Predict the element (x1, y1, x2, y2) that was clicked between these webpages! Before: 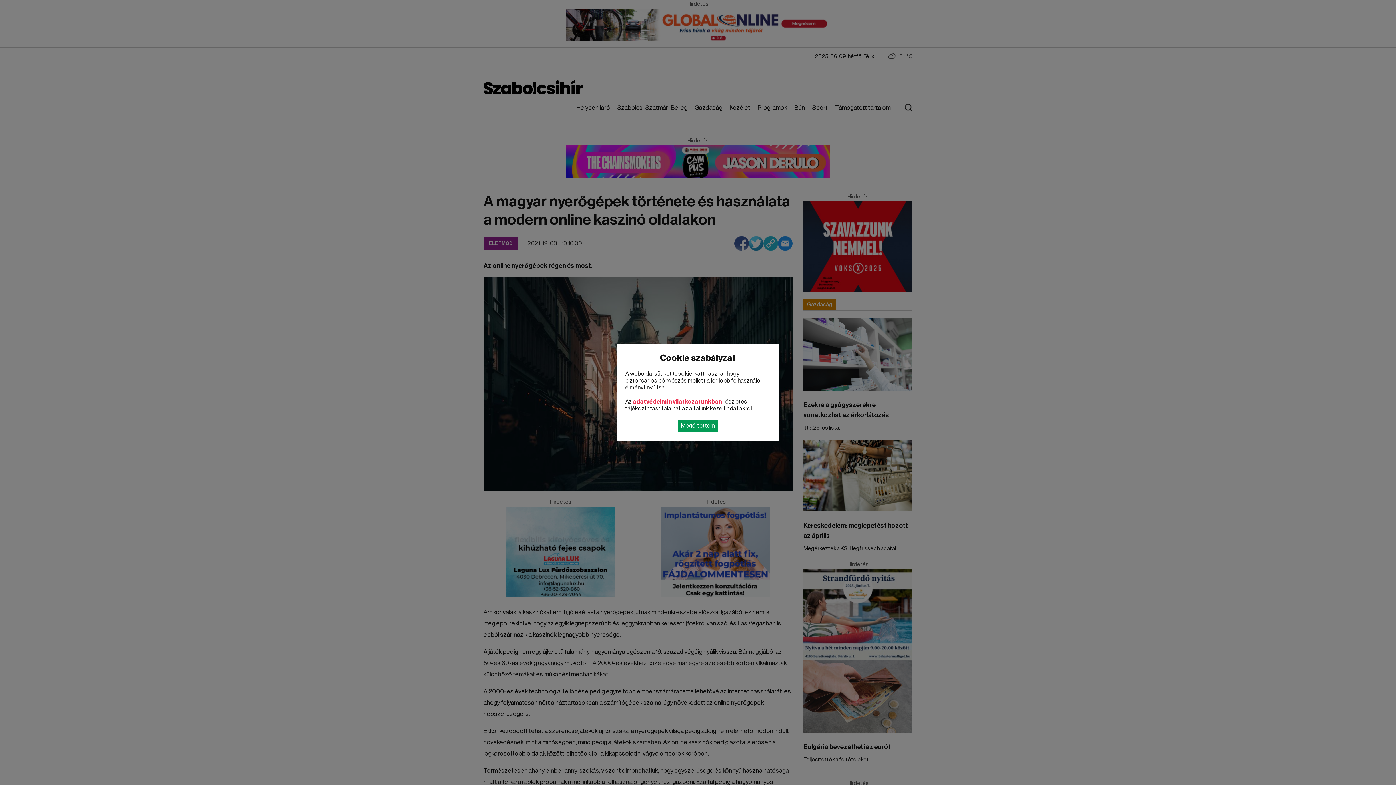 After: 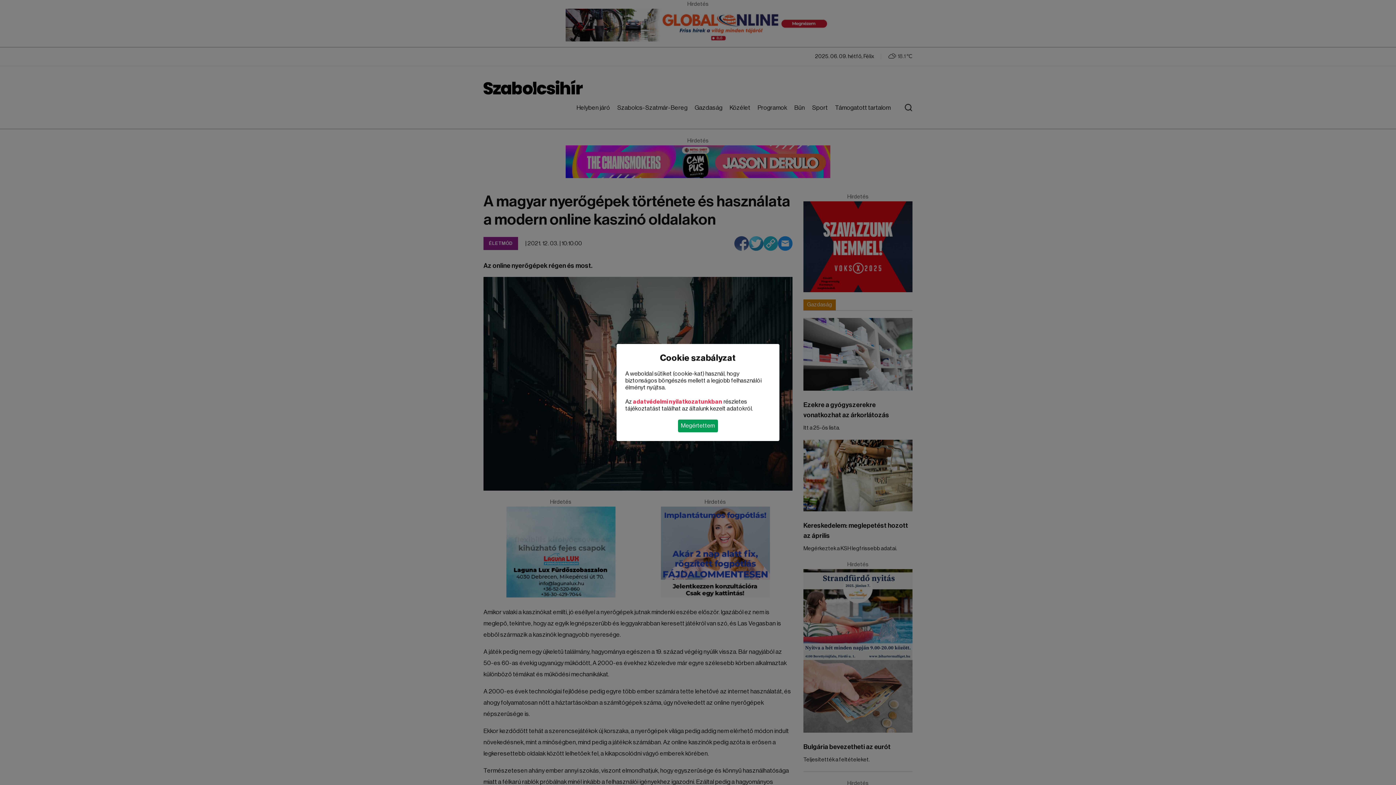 Action: label: adatvédelmi nyilatkozatunkban bbox: (633, 399, 722, 404)